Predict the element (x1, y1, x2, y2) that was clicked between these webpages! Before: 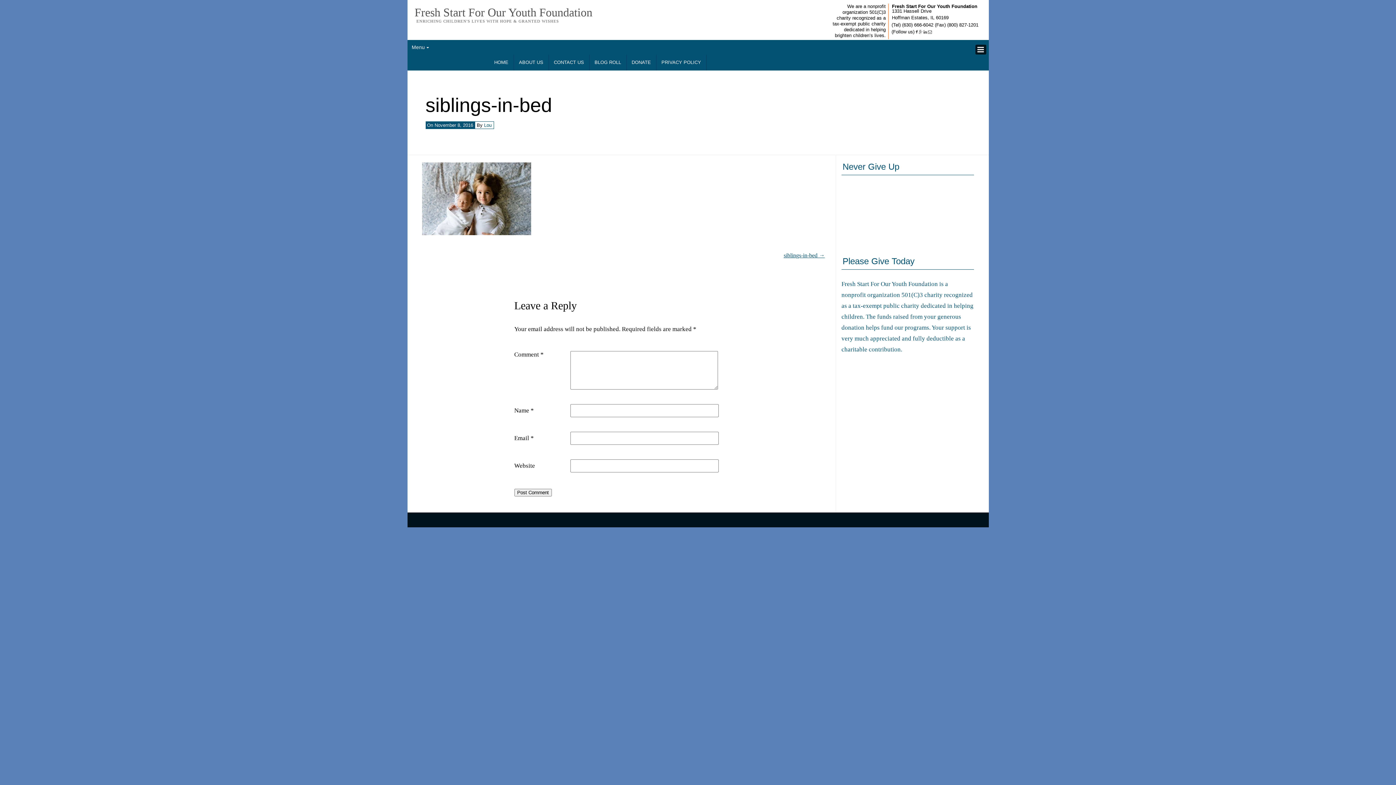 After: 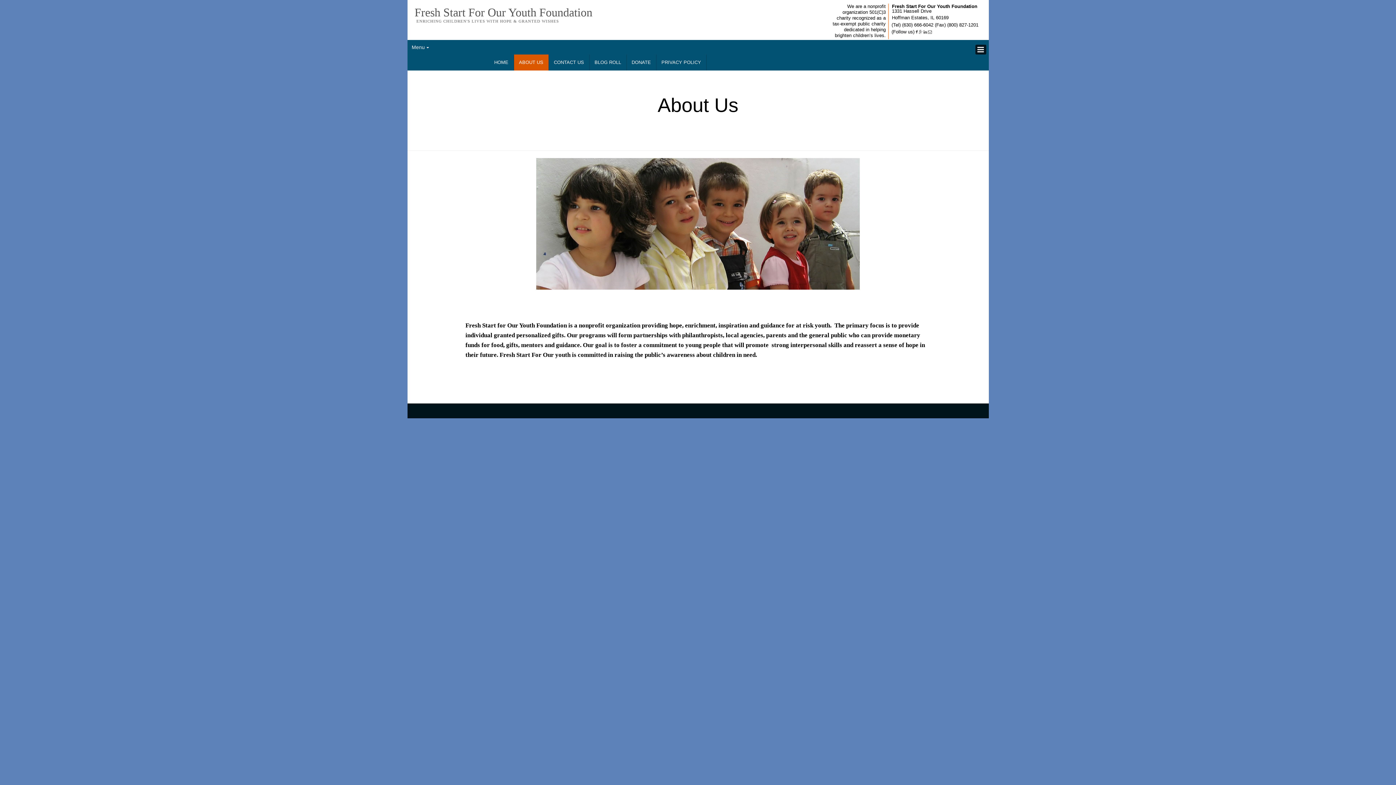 Action: label: ABOUT US bbox: (514, 54, 548, 70)